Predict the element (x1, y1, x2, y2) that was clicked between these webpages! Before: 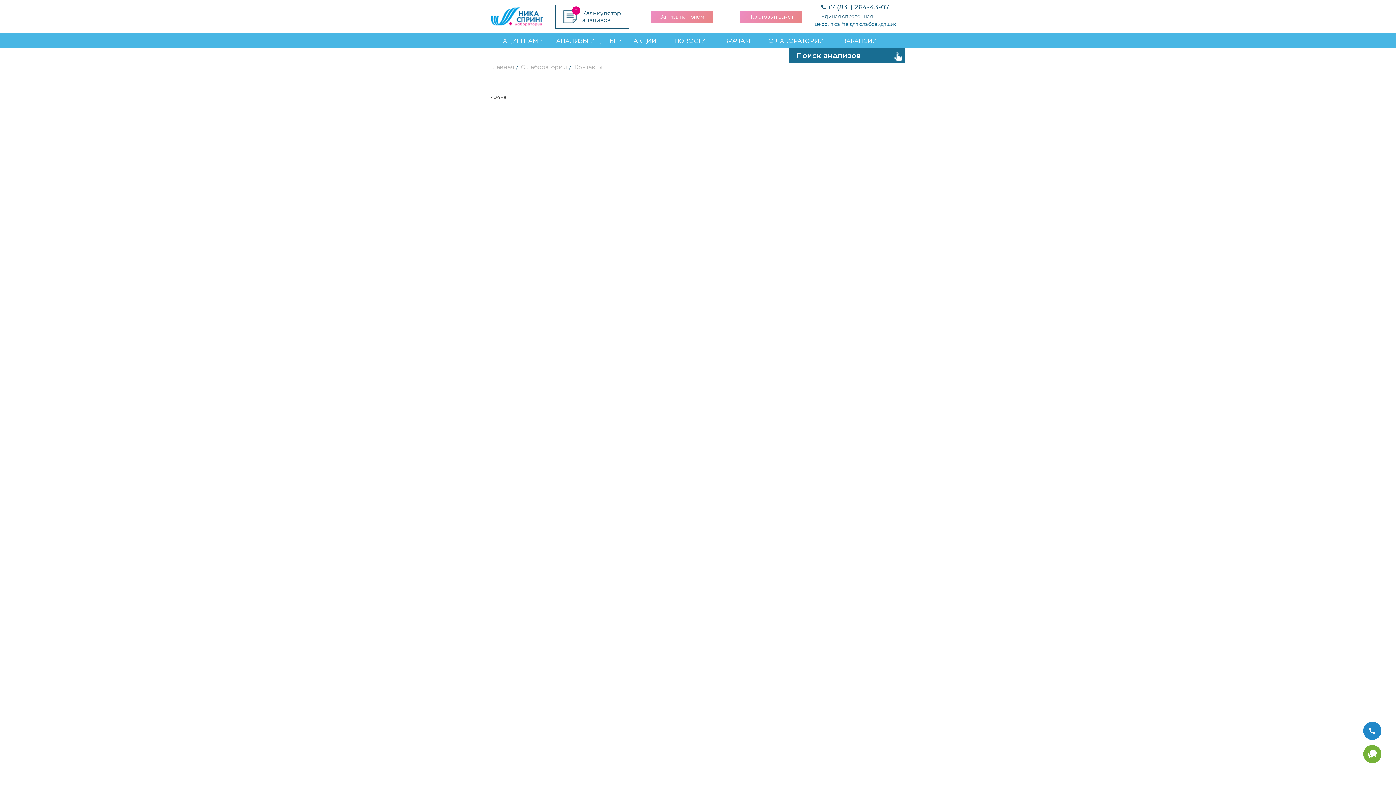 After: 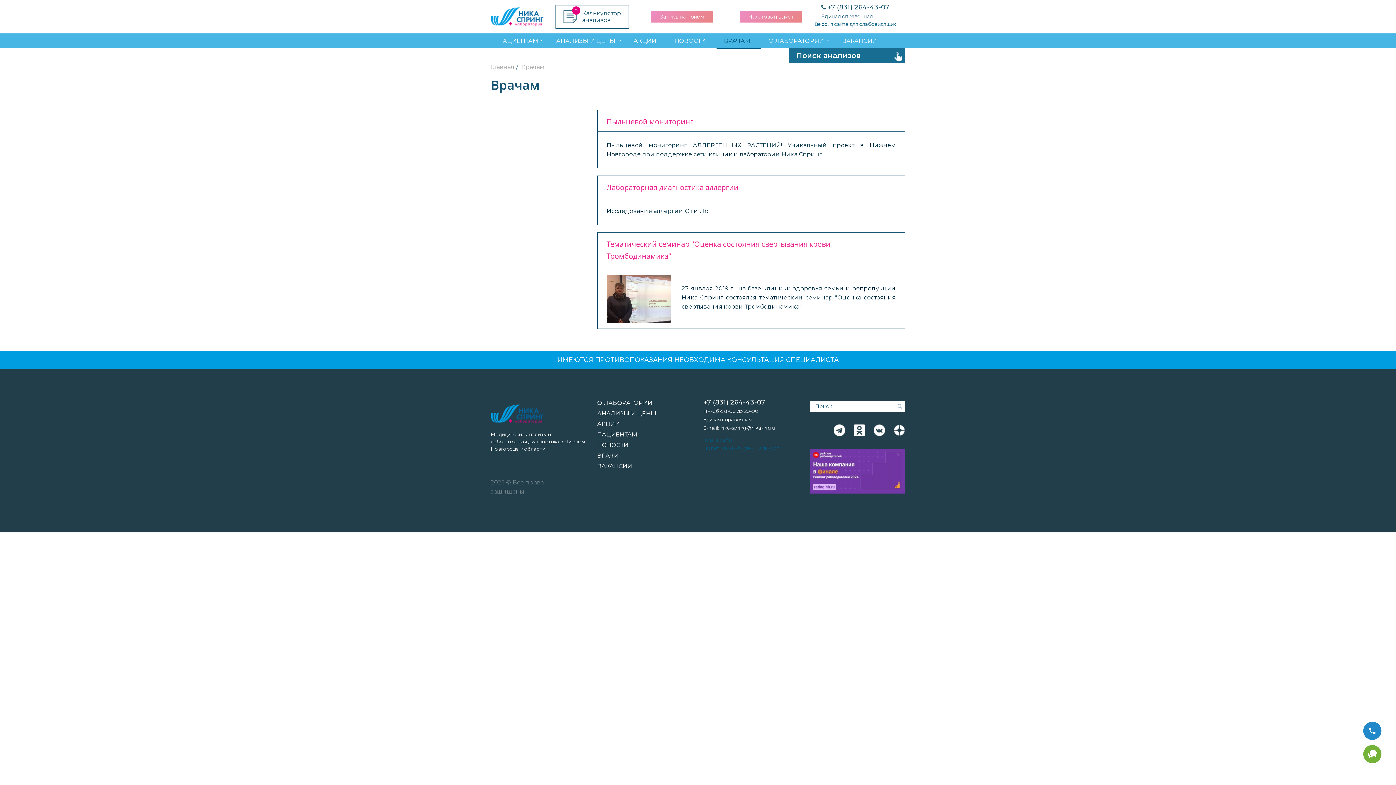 Action: label: ВРАЧАМ bbox: (716, 34, 761, 48)